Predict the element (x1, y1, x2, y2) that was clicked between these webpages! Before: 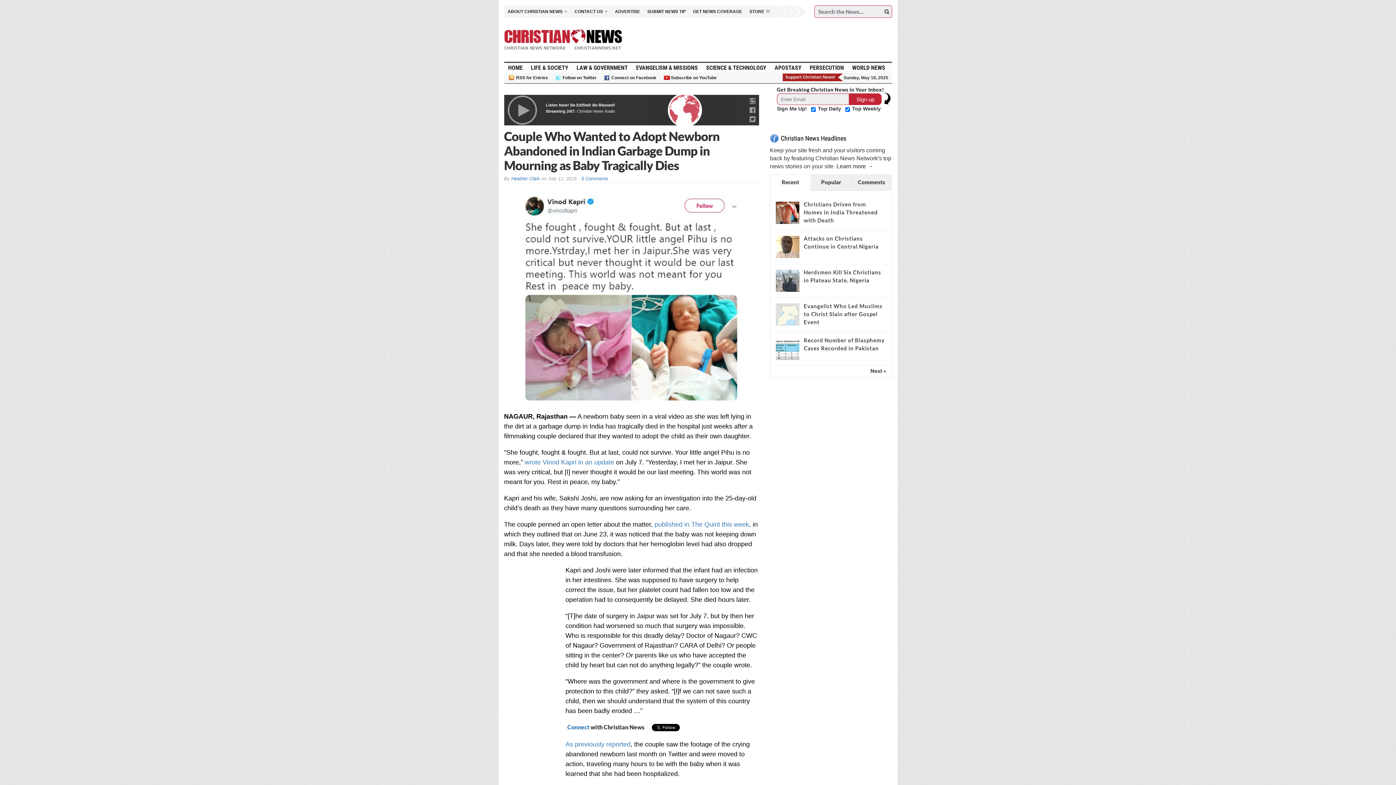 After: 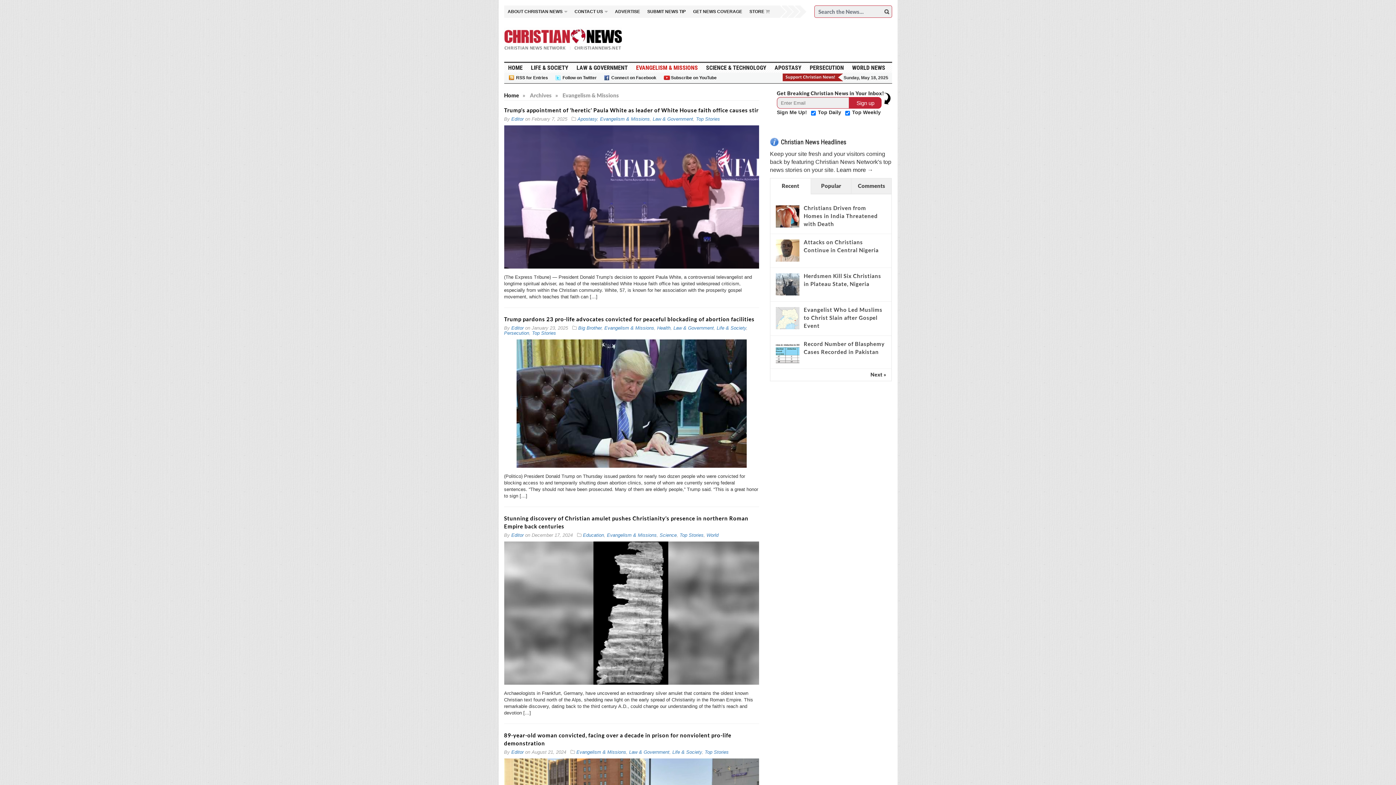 Action: label: EVANGELISM & MISSIONS bbox: (632, 62, 702, 72)